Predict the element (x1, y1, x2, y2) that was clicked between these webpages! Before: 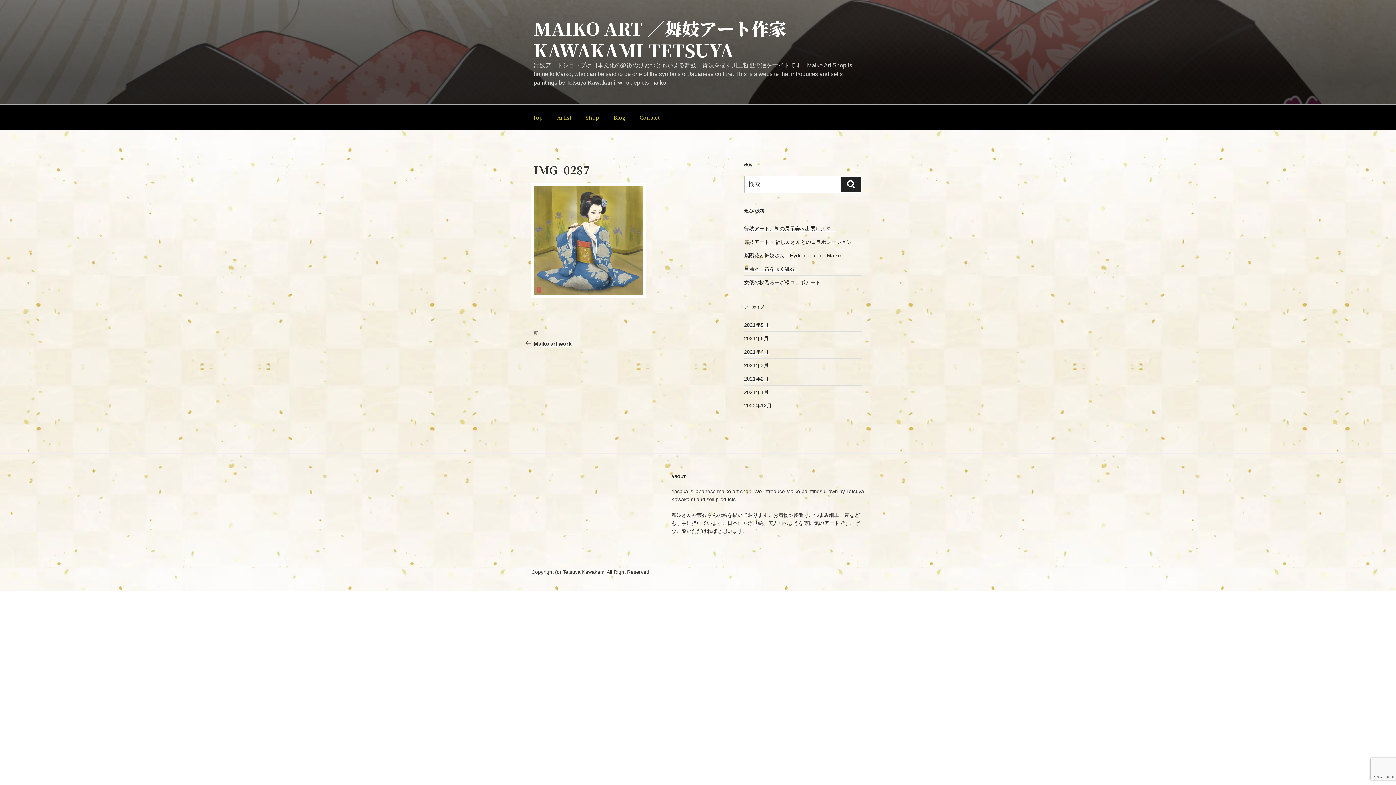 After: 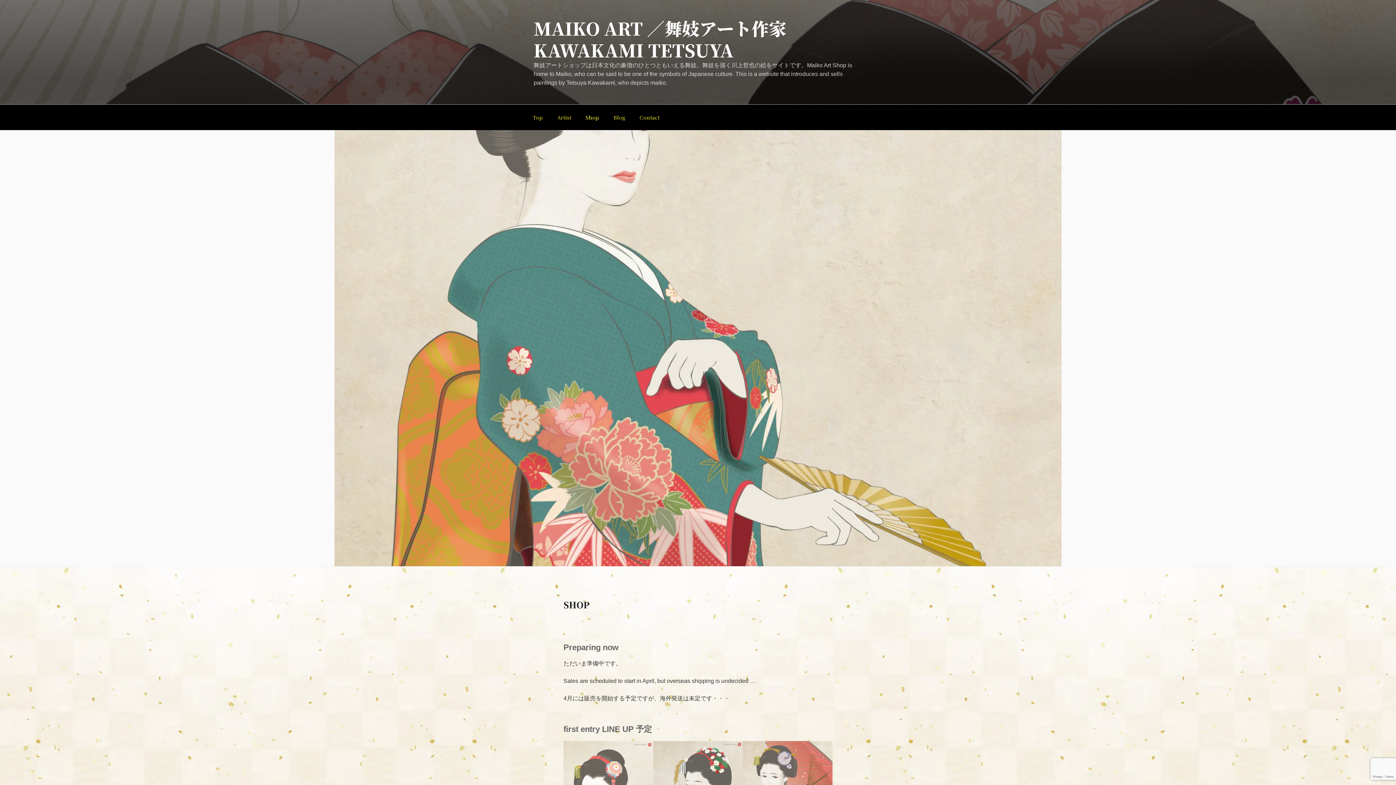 Action: bbox: (579, 108, 605, 126) label: Shop